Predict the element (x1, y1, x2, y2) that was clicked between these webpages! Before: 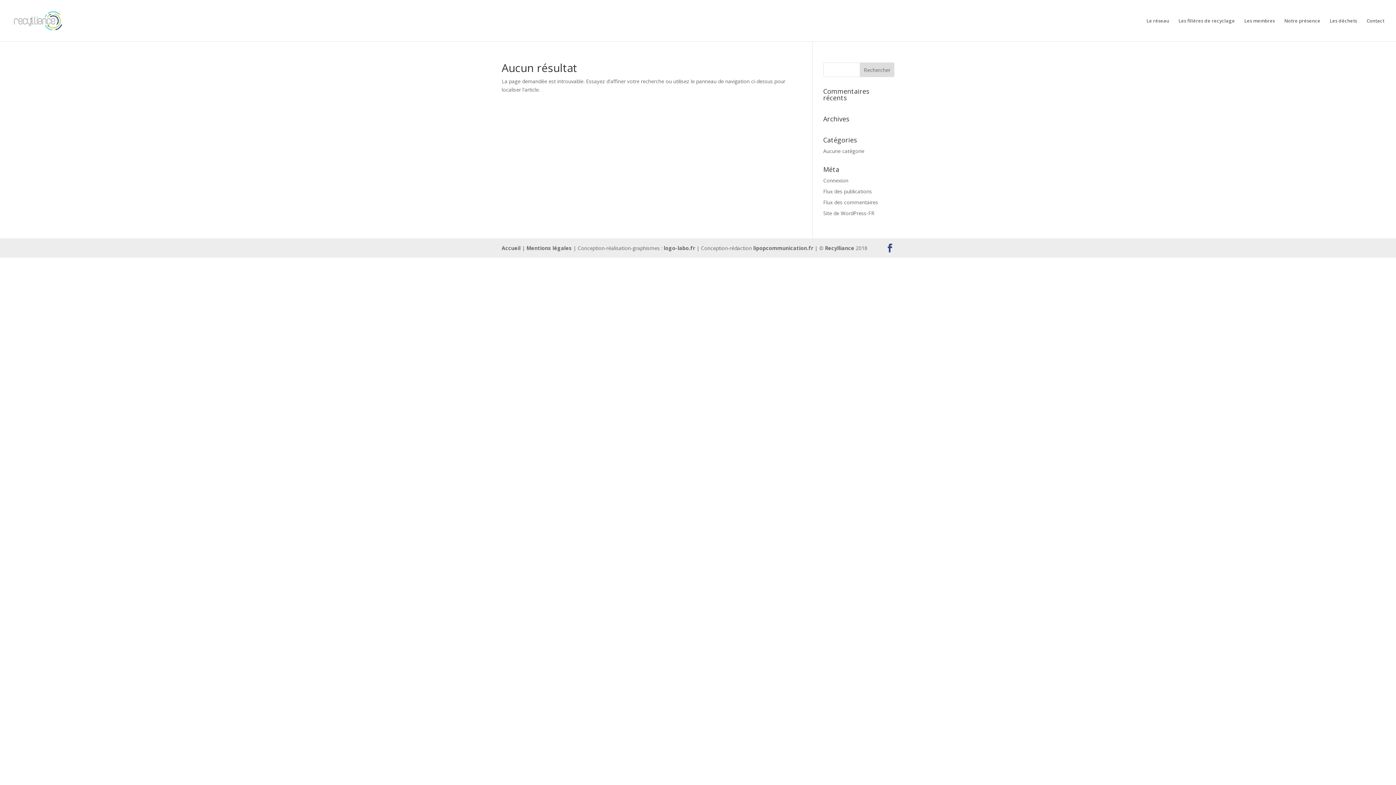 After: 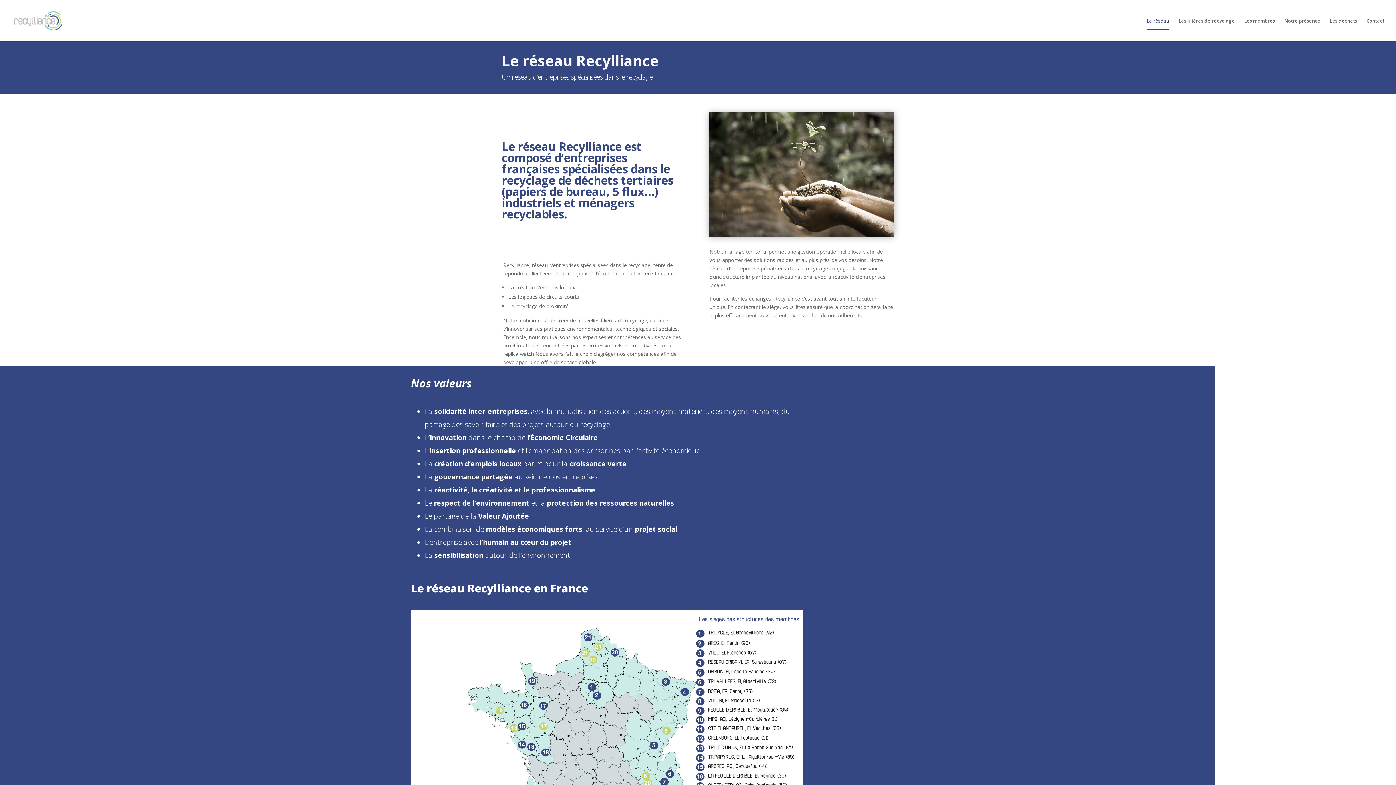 Action: label: Le réseau bbox: (1146, 18, 1169, 41)